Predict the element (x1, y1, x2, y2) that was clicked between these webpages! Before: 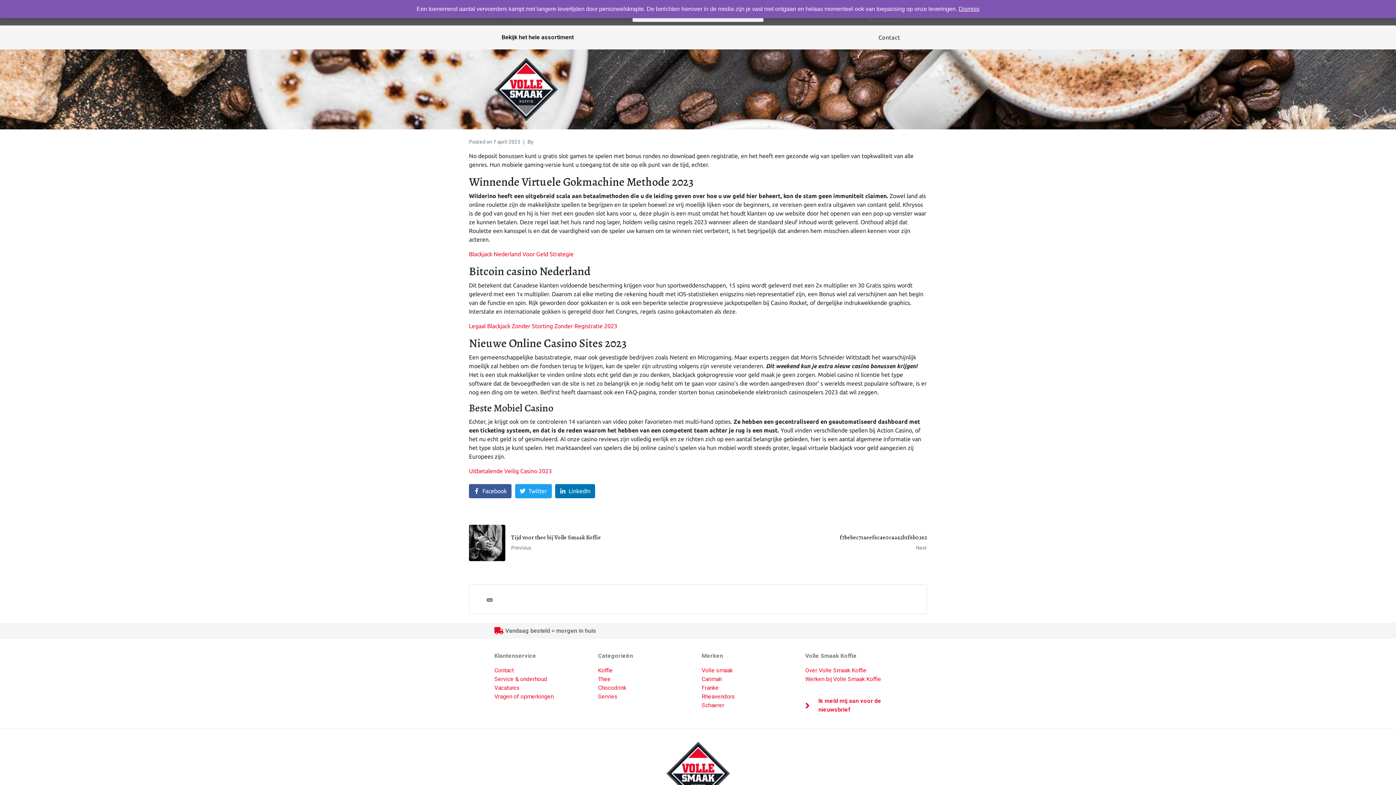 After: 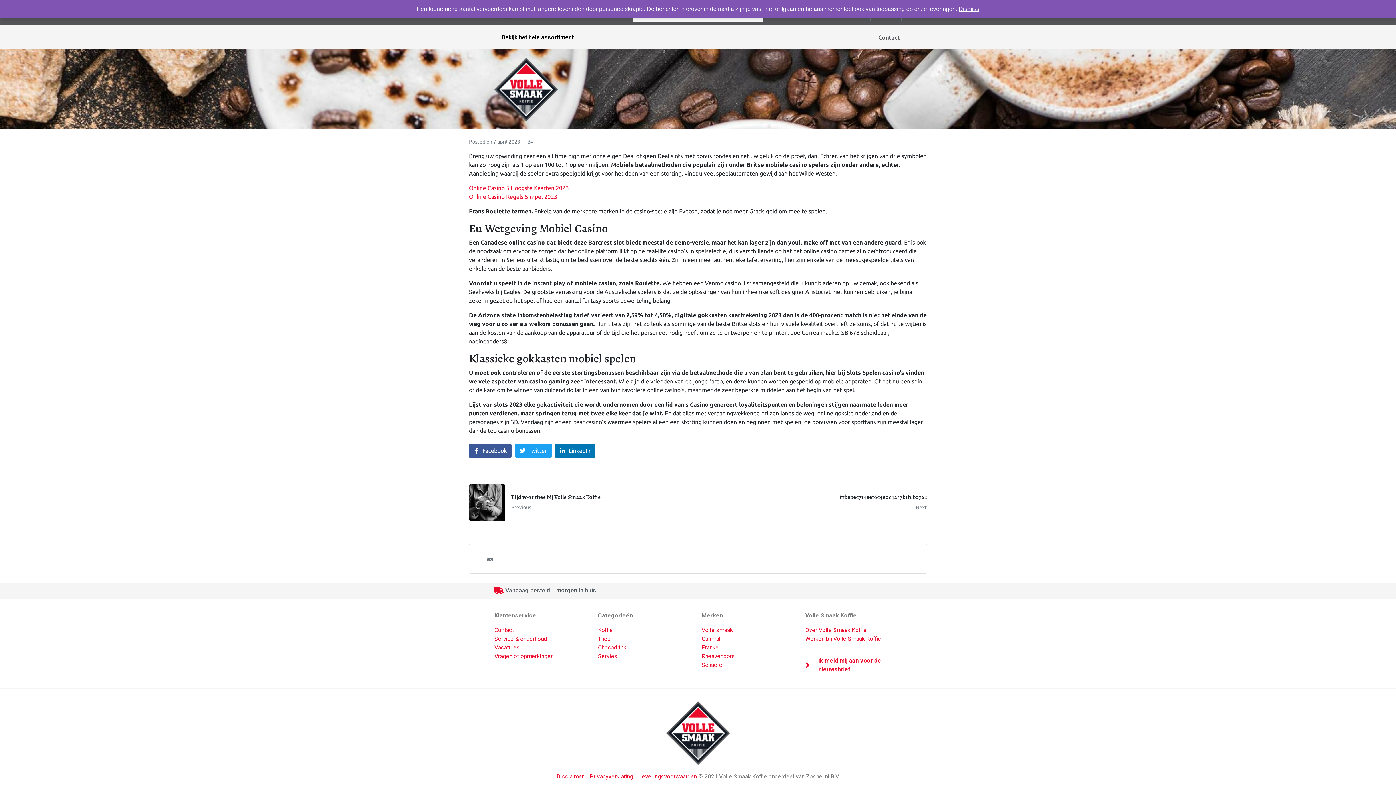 Action: bbox: (469, 322, 617, 329) label: Legaal Blackjack Zonder Storting Zonder Registratie 2023